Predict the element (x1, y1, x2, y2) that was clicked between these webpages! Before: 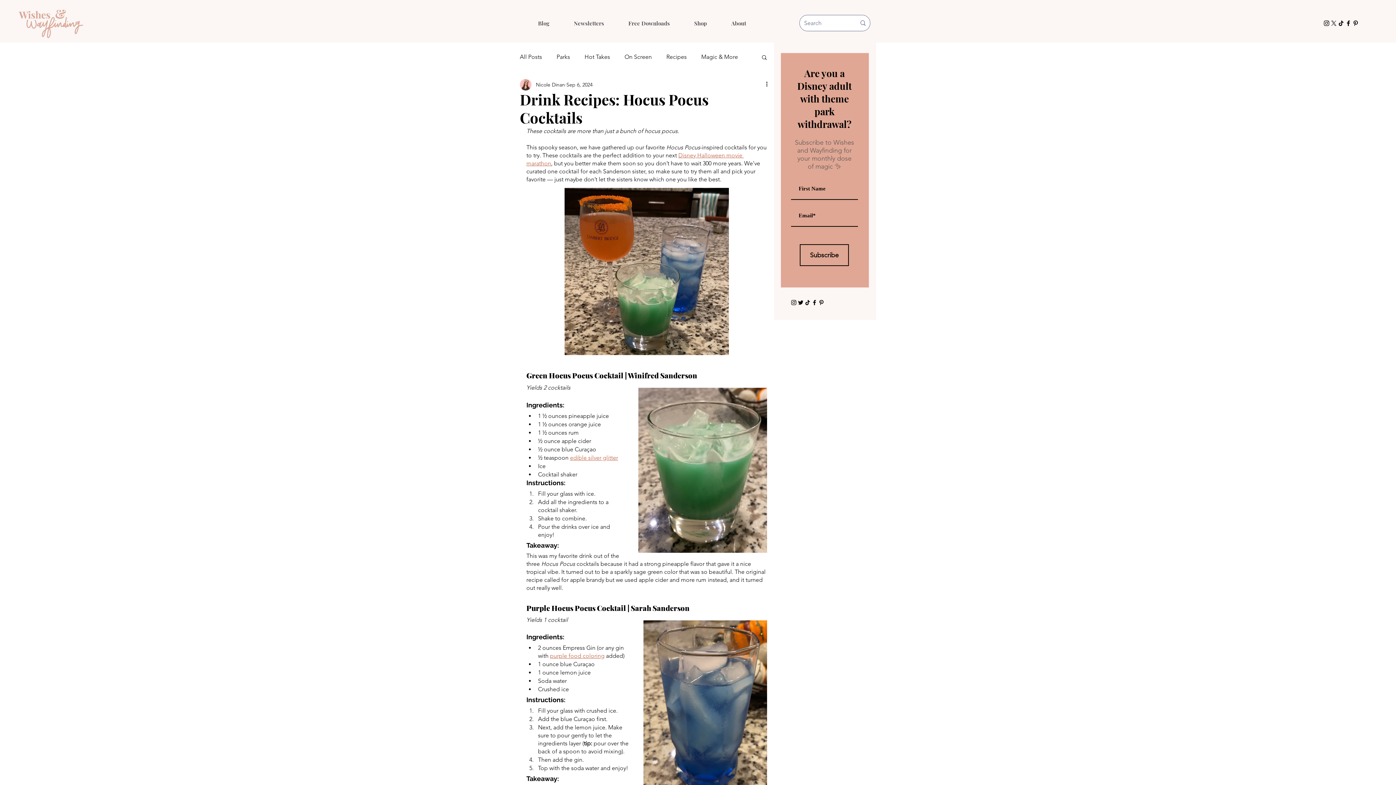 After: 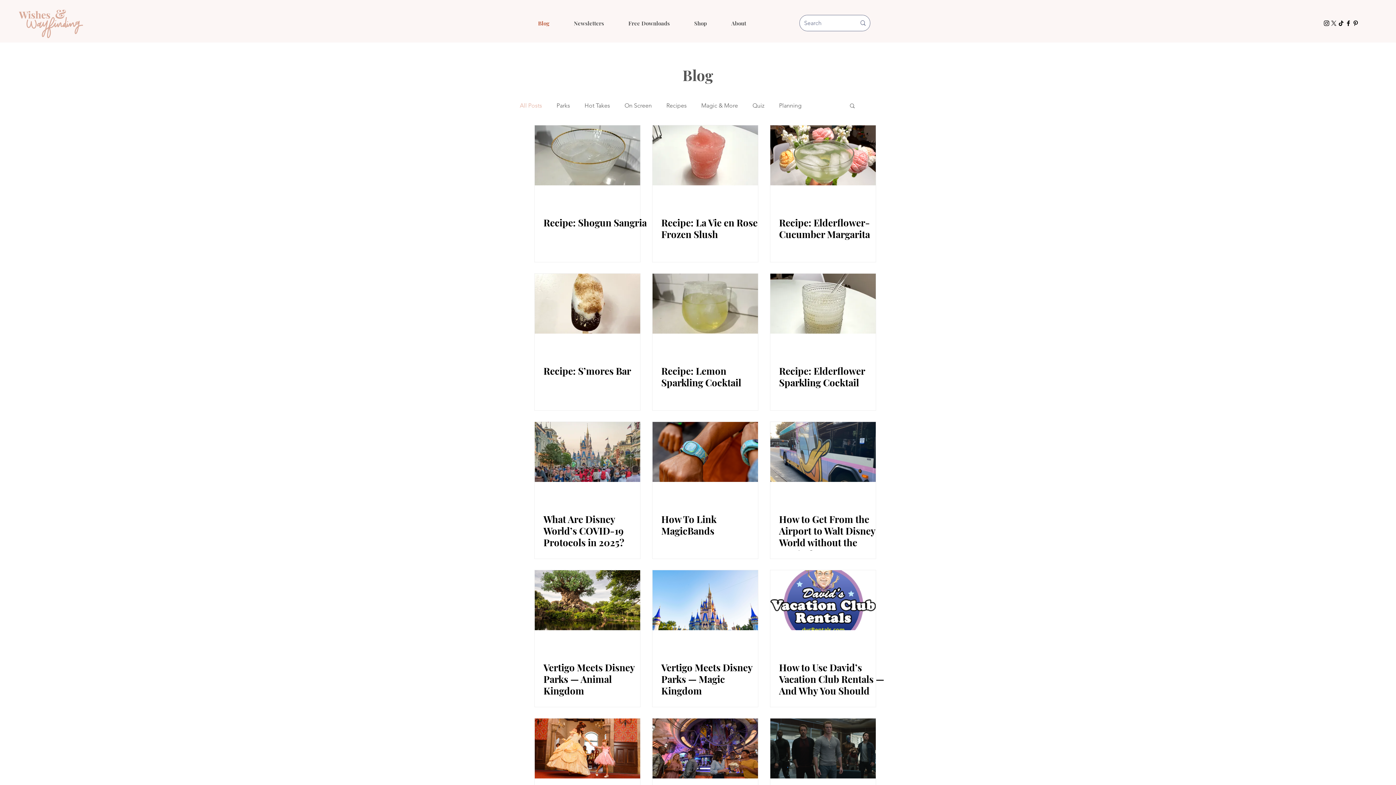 Action: label: All Posts bbox: (520, 53, 542, 60)